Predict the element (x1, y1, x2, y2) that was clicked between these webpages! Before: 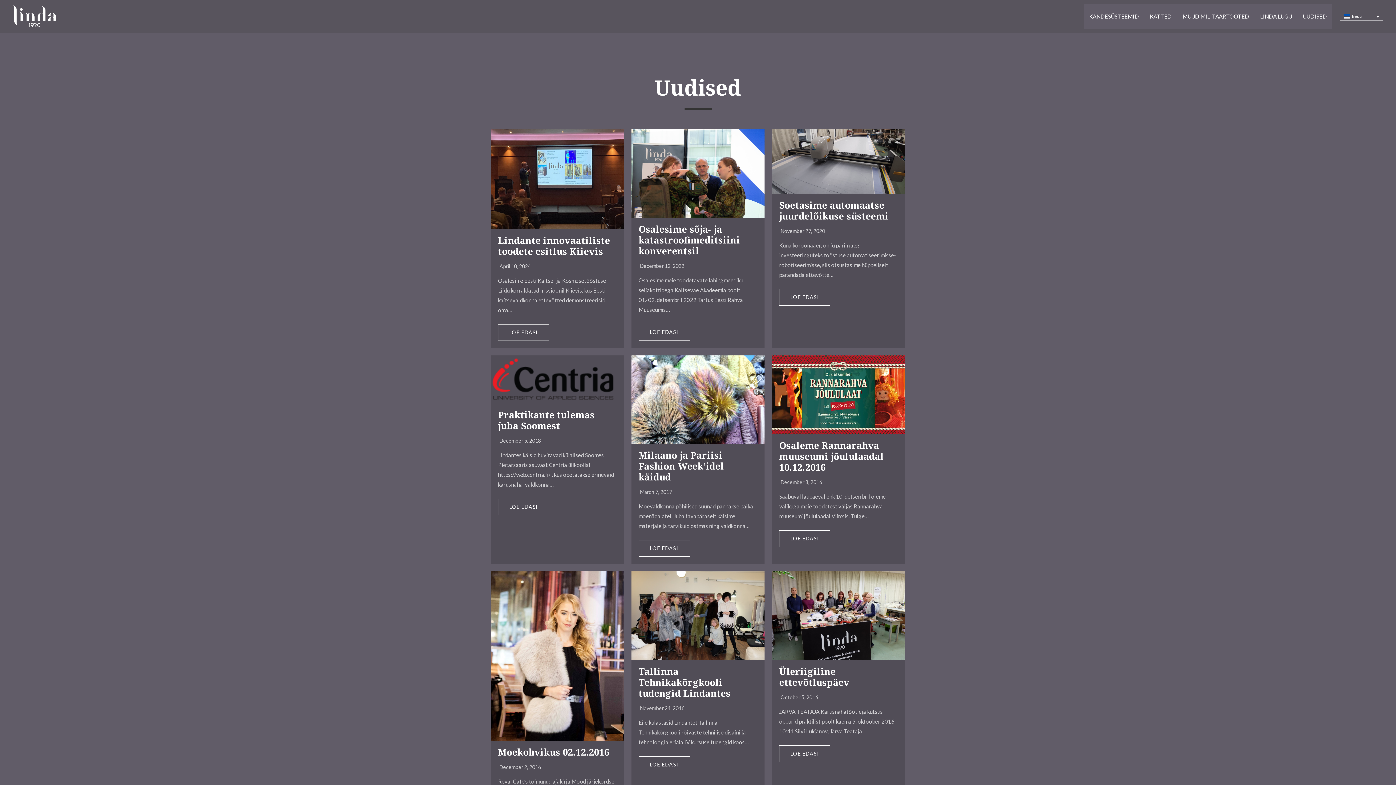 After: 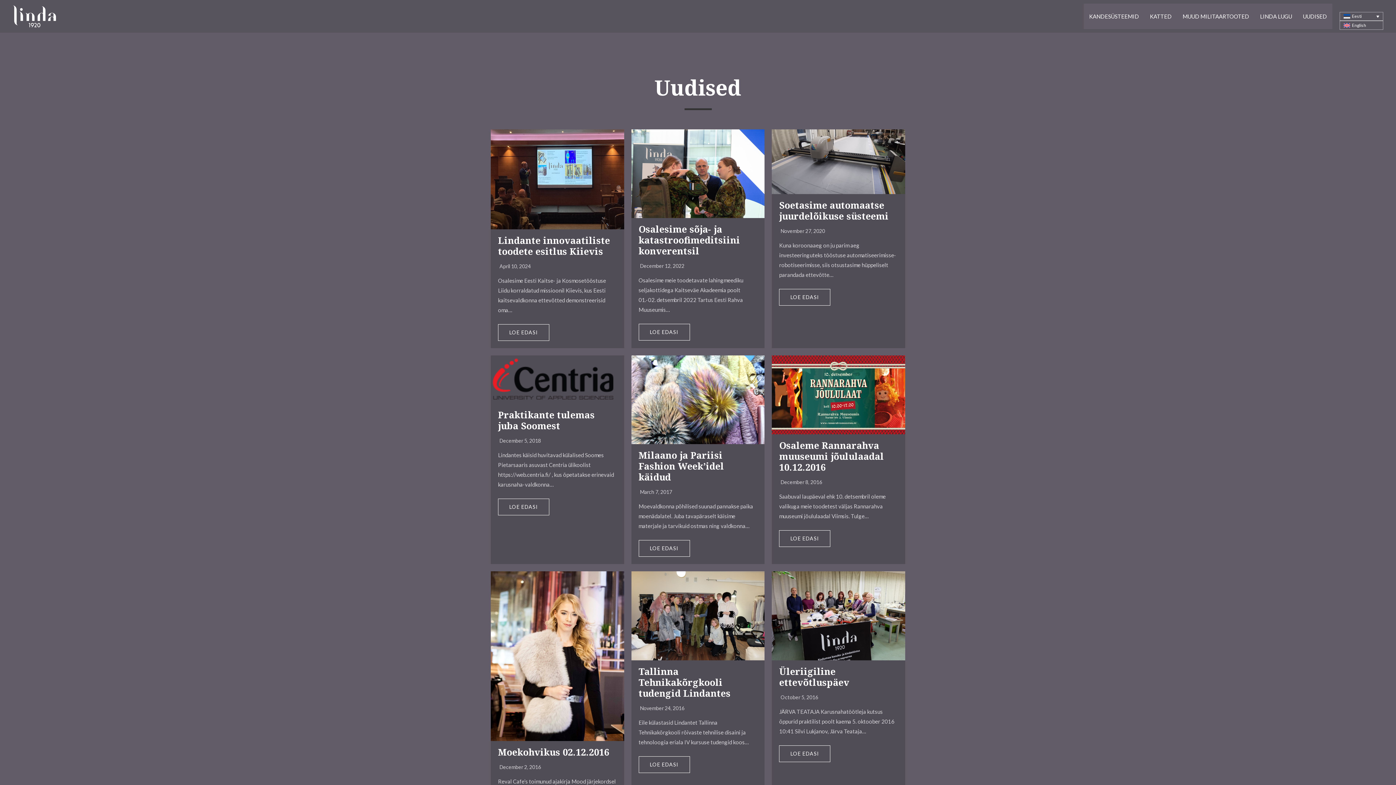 Action: label: Eesti bbox: (1339, 11, 1383, 20)